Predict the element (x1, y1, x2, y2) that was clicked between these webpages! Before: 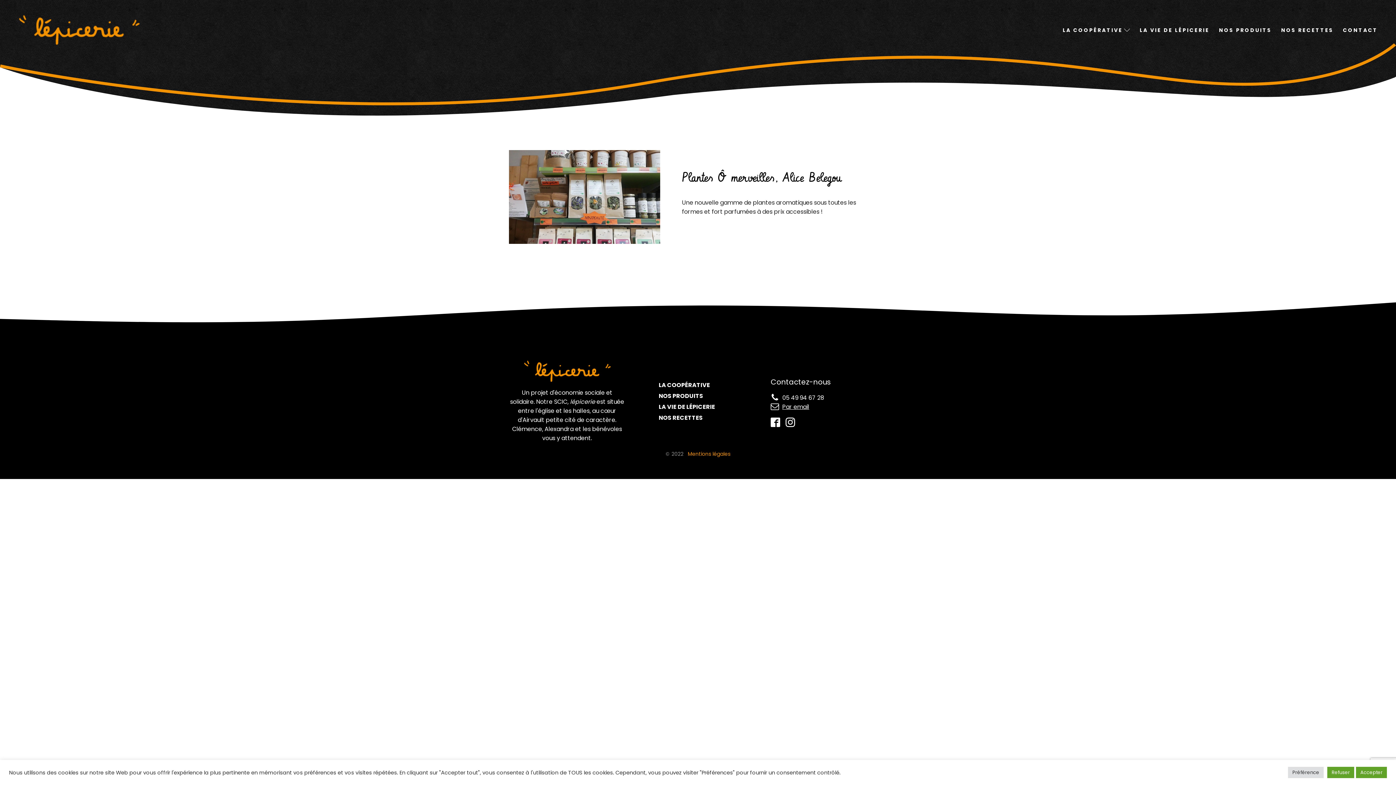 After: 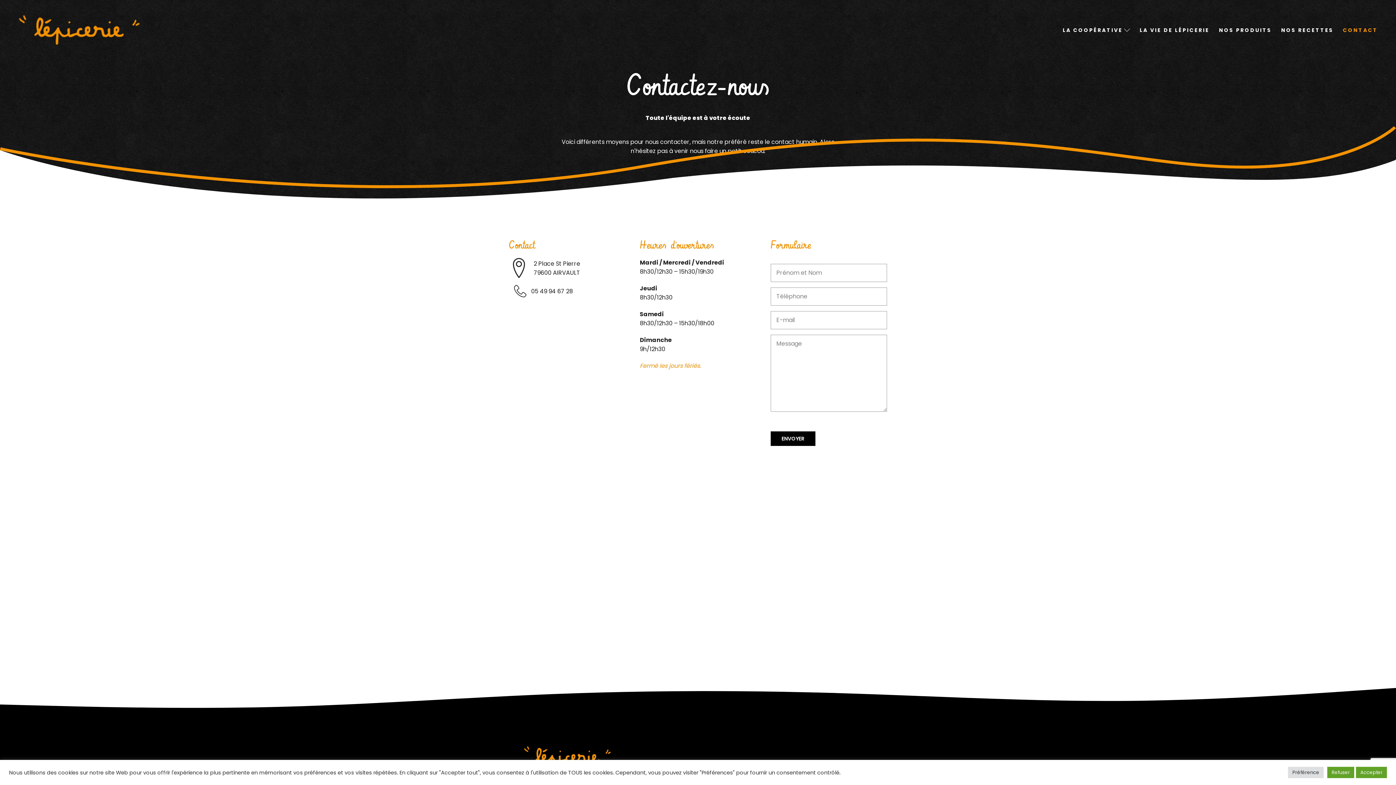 Action: label: Par email bbox: (782, 402, 809, 411)